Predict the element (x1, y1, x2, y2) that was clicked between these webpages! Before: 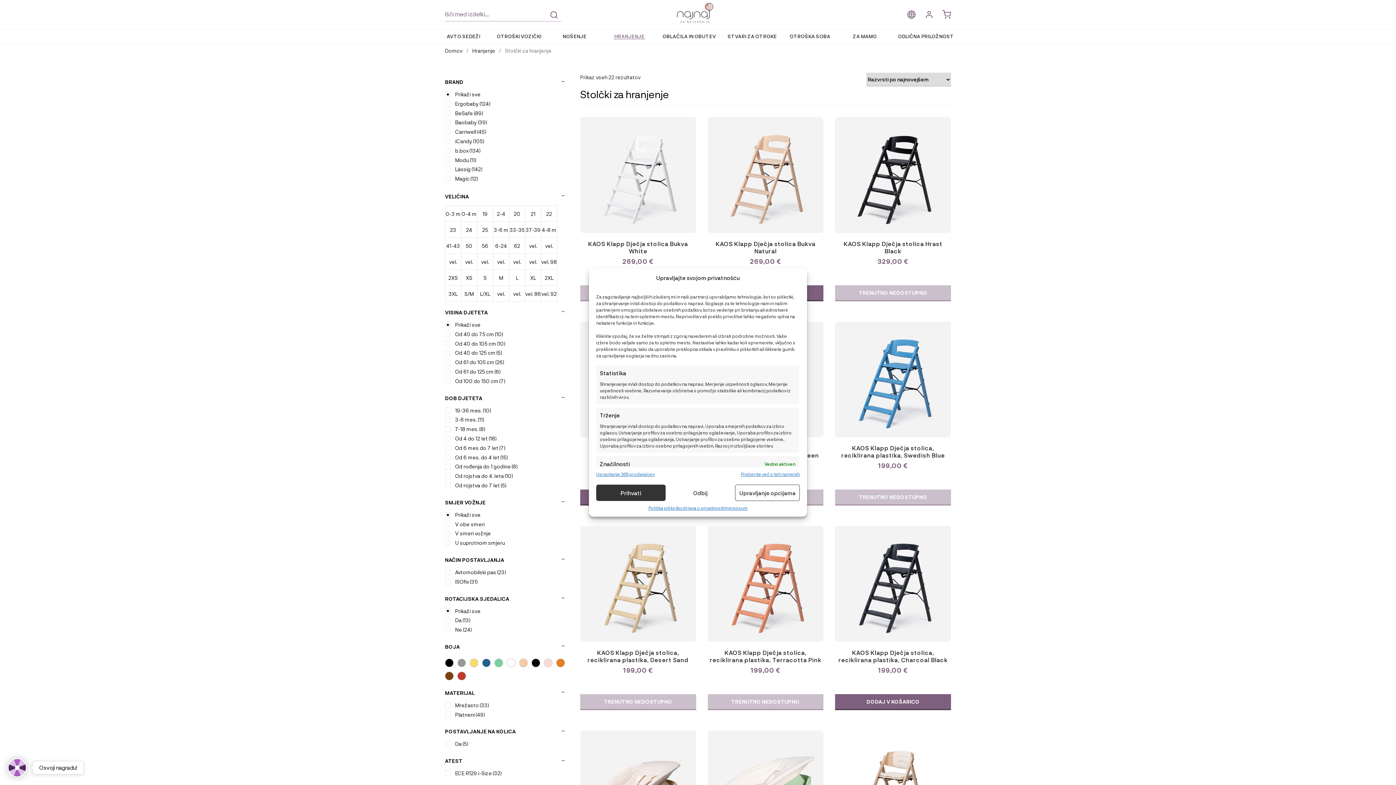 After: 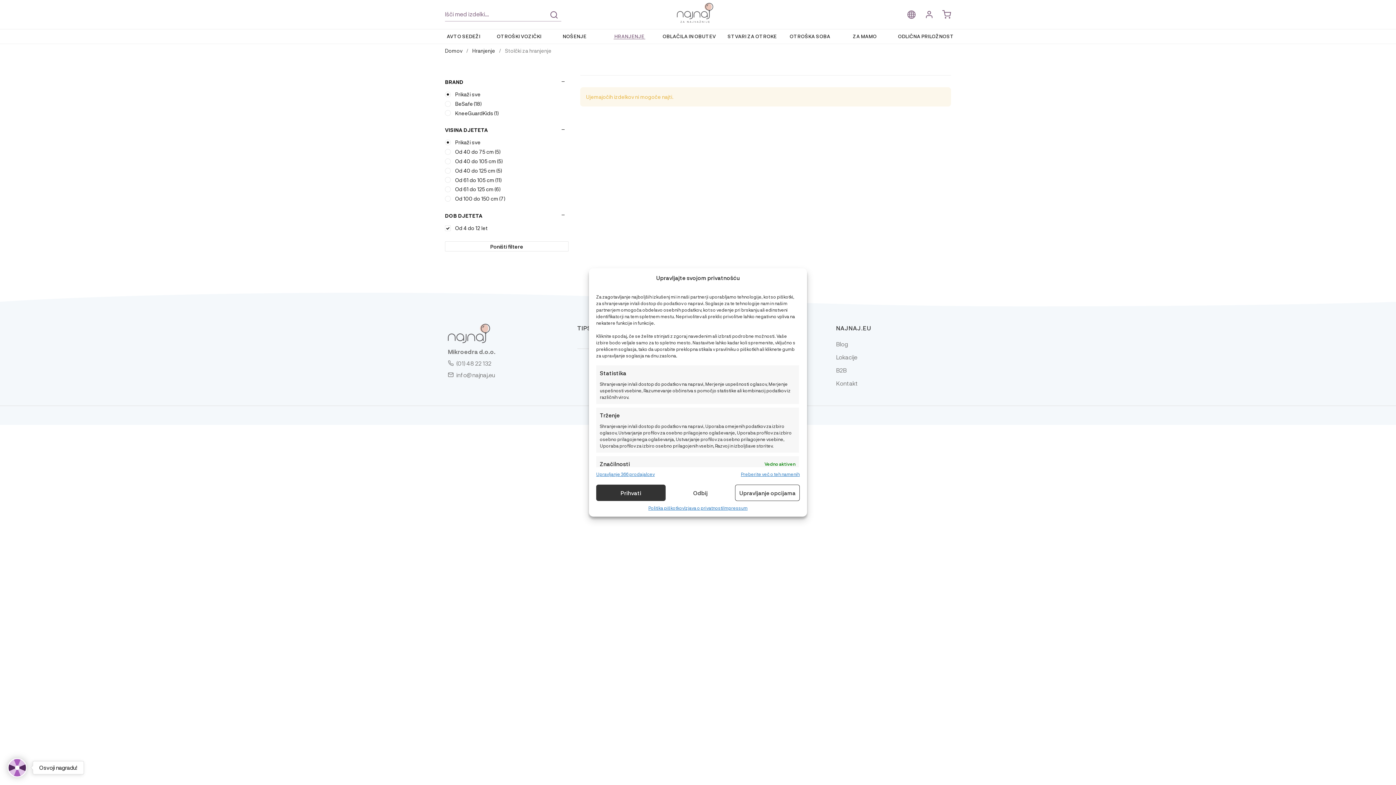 Action: bbox: (445, 435, 450, 441)